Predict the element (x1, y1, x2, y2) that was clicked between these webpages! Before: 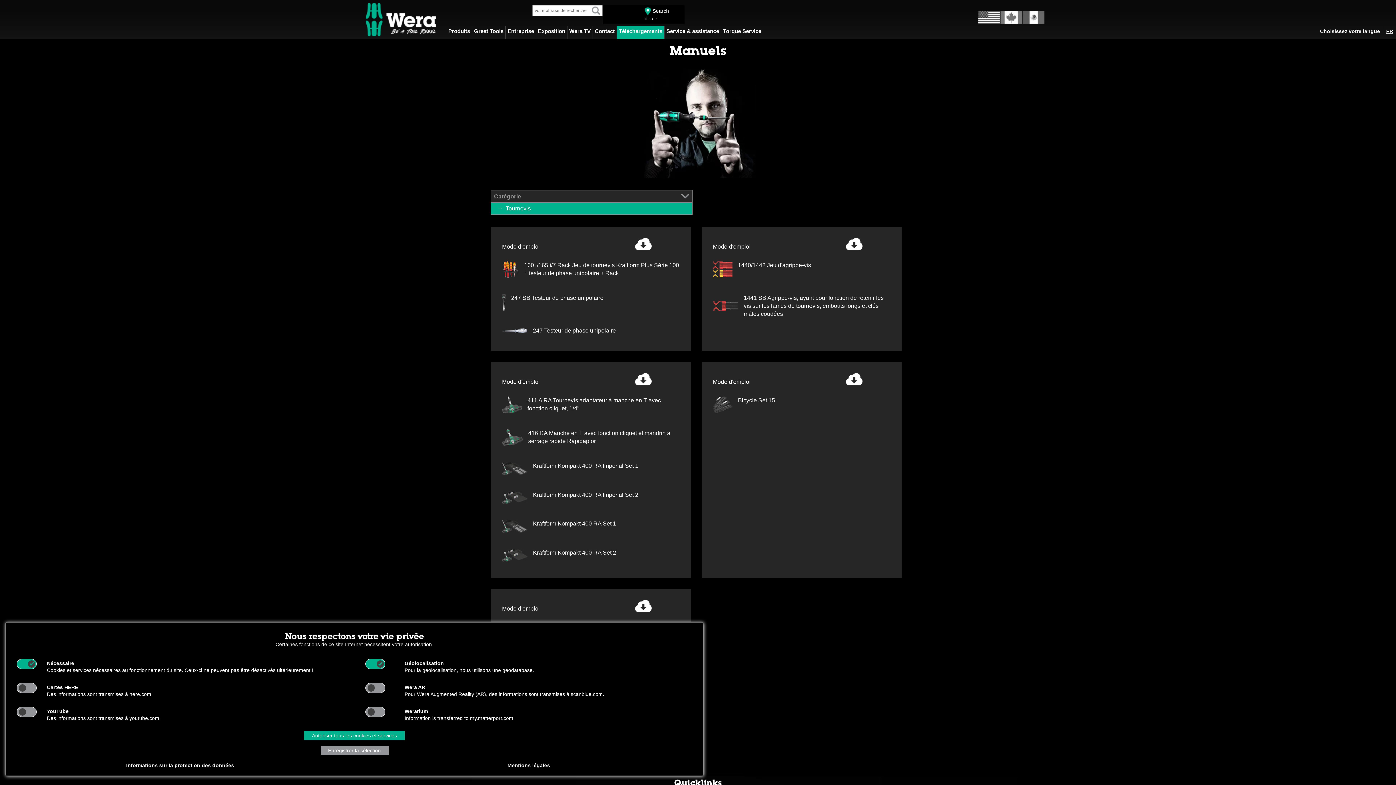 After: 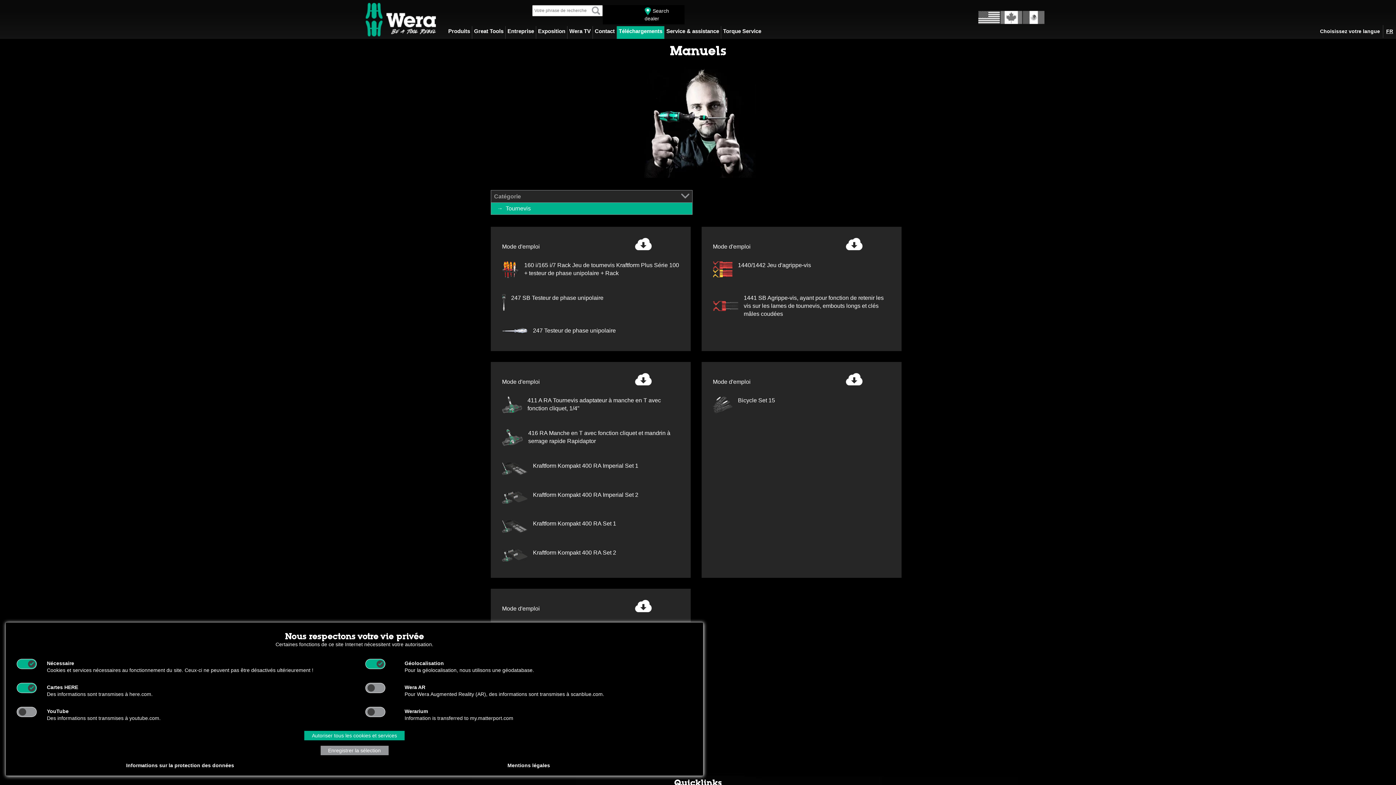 Action: bbox: (16, 683, 26, 693) label:  